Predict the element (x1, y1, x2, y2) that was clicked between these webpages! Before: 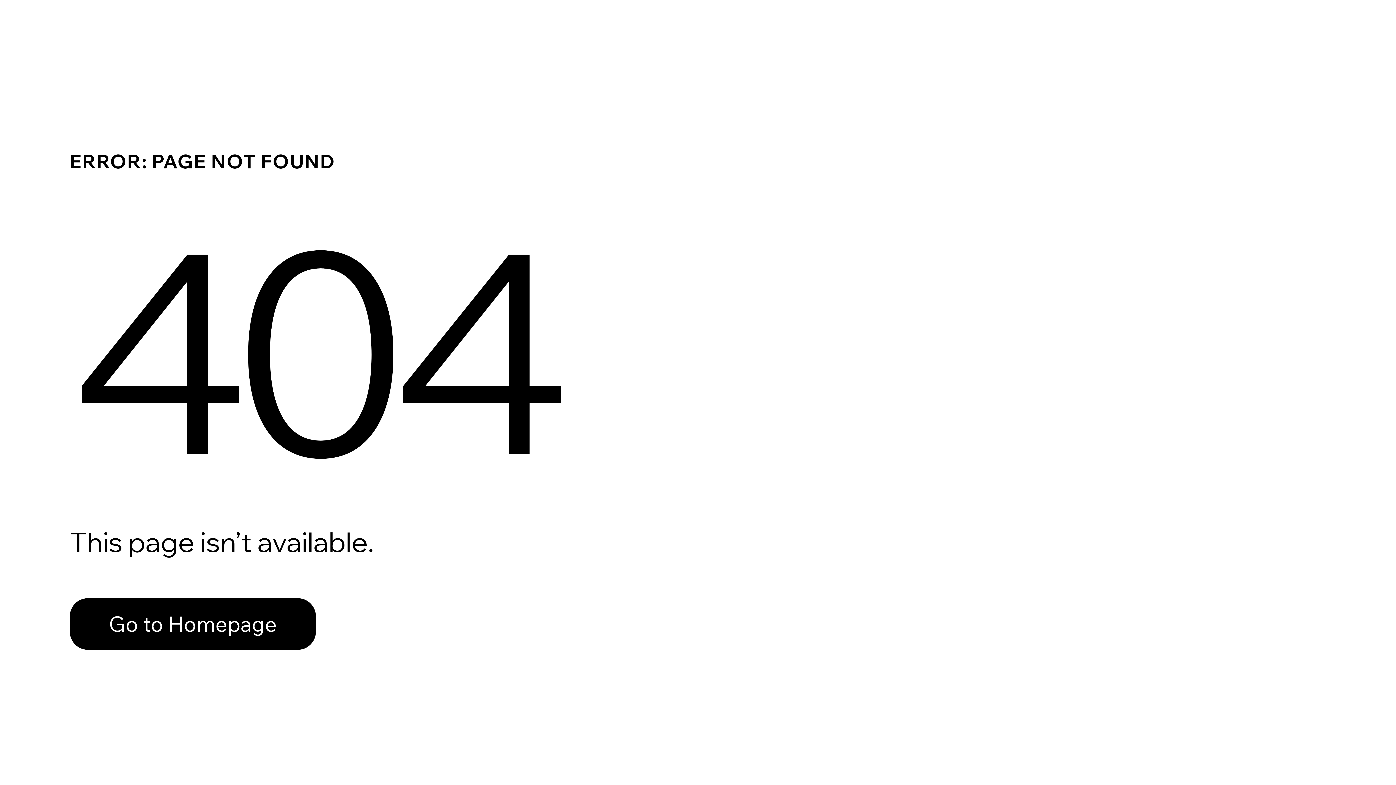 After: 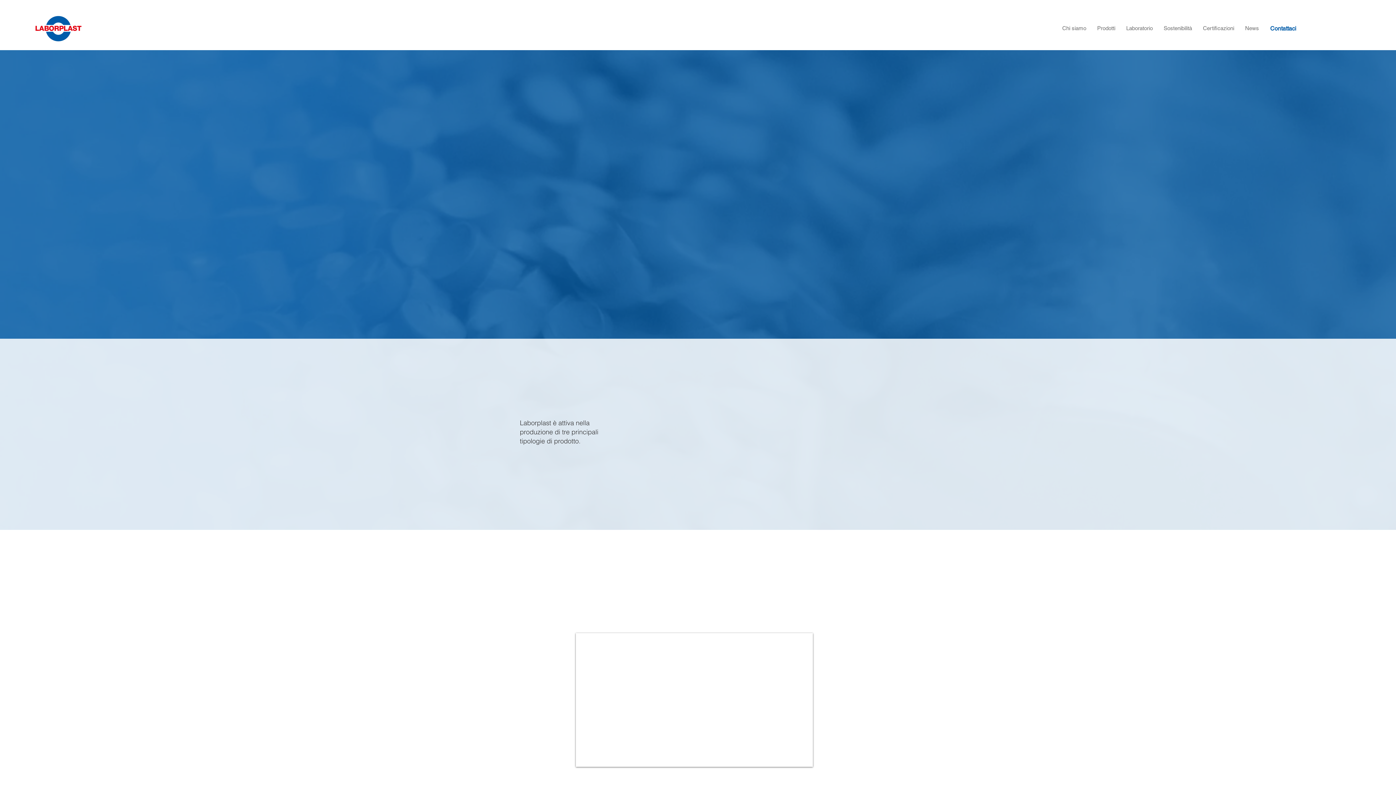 Action: label: Go to Homepage bbox: (69, 598, 316, 650)